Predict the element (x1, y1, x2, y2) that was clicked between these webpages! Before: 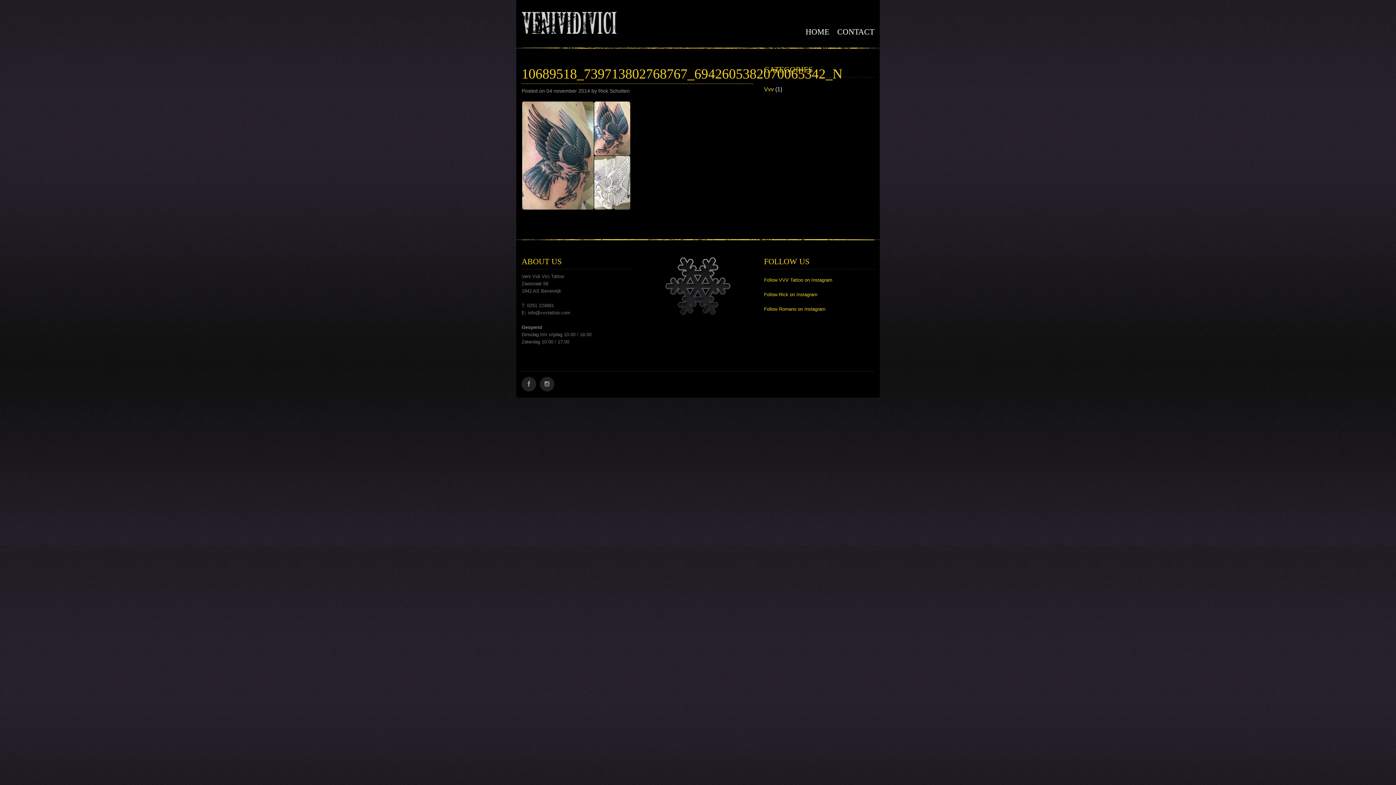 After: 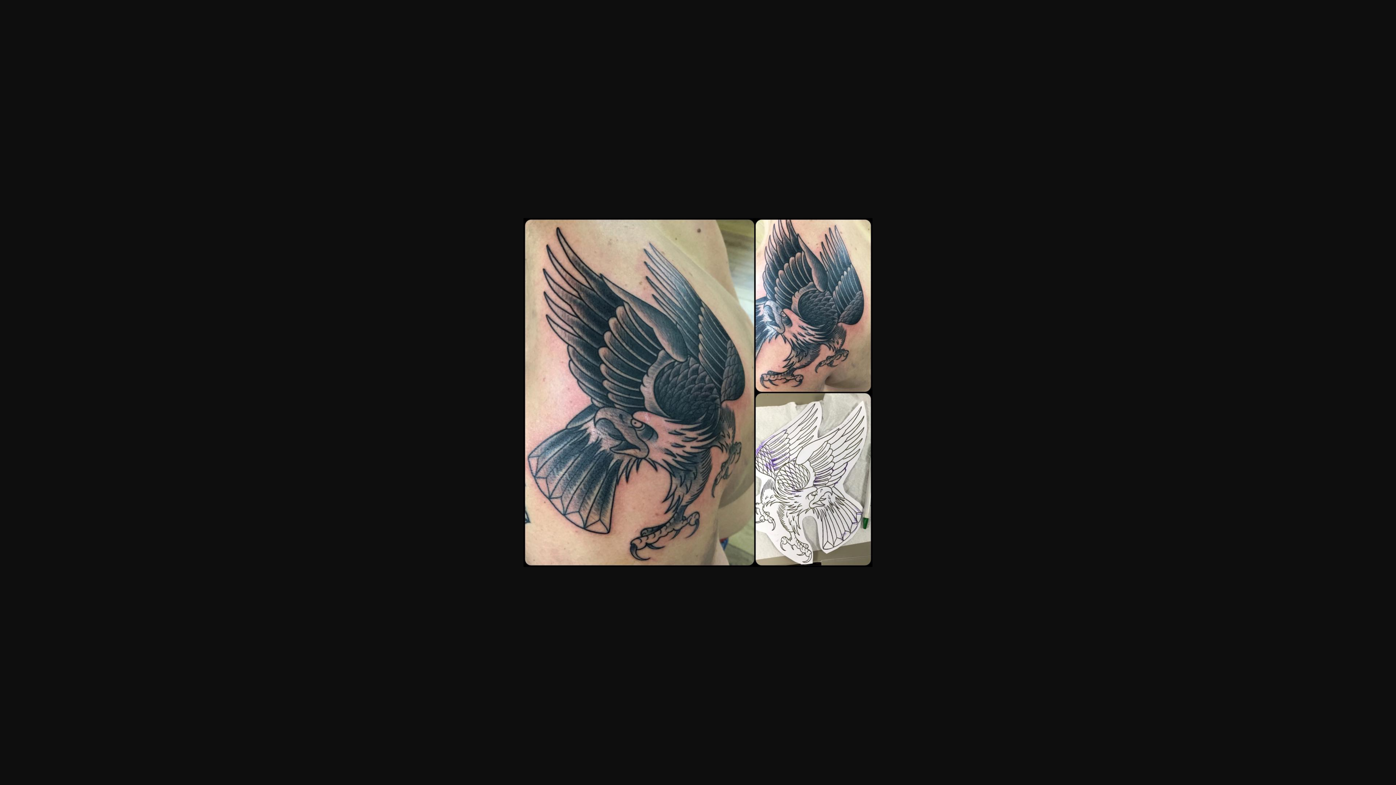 Action: bbox: (521, 152, 630, 158)